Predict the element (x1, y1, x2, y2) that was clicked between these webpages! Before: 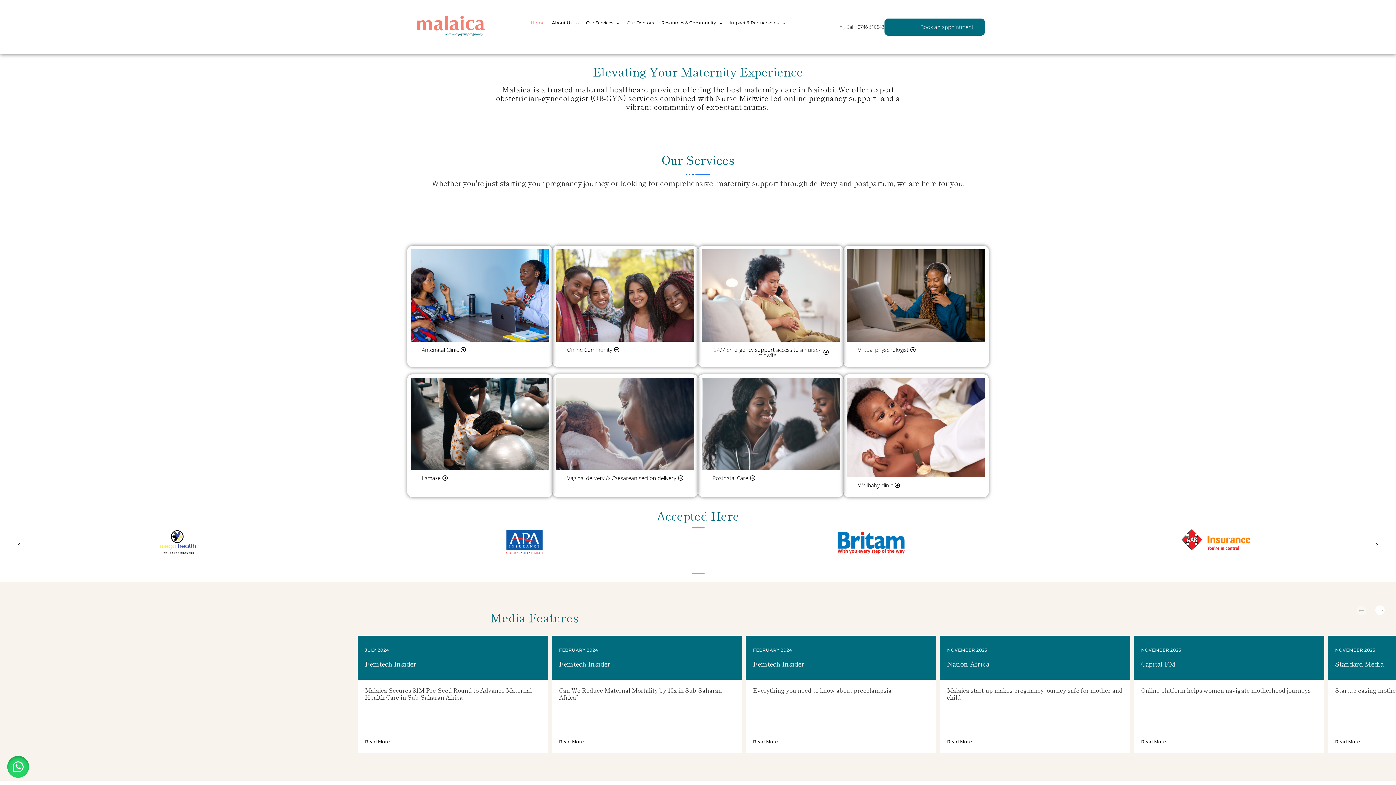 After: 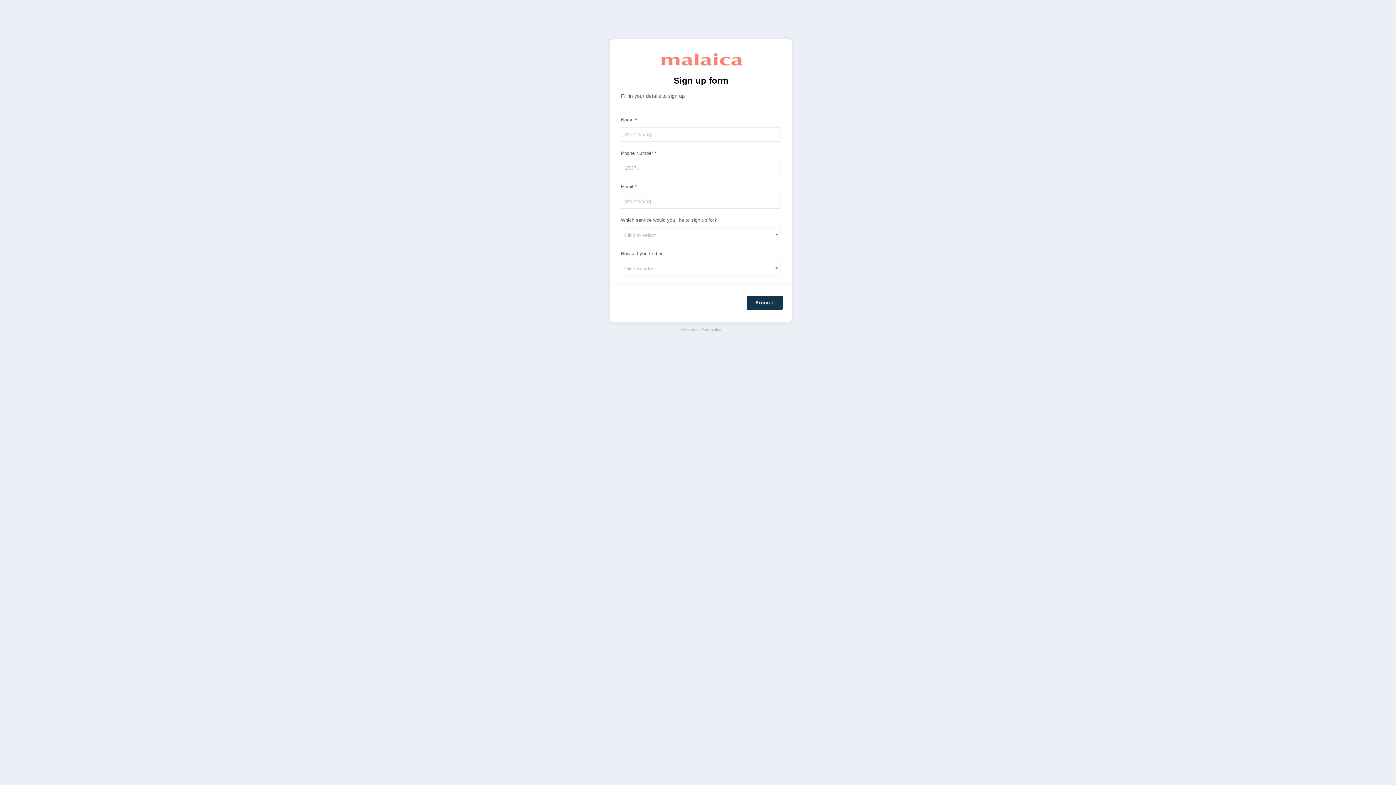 Action: bbox: (884, 18, 985, 35) label: Book an appointment